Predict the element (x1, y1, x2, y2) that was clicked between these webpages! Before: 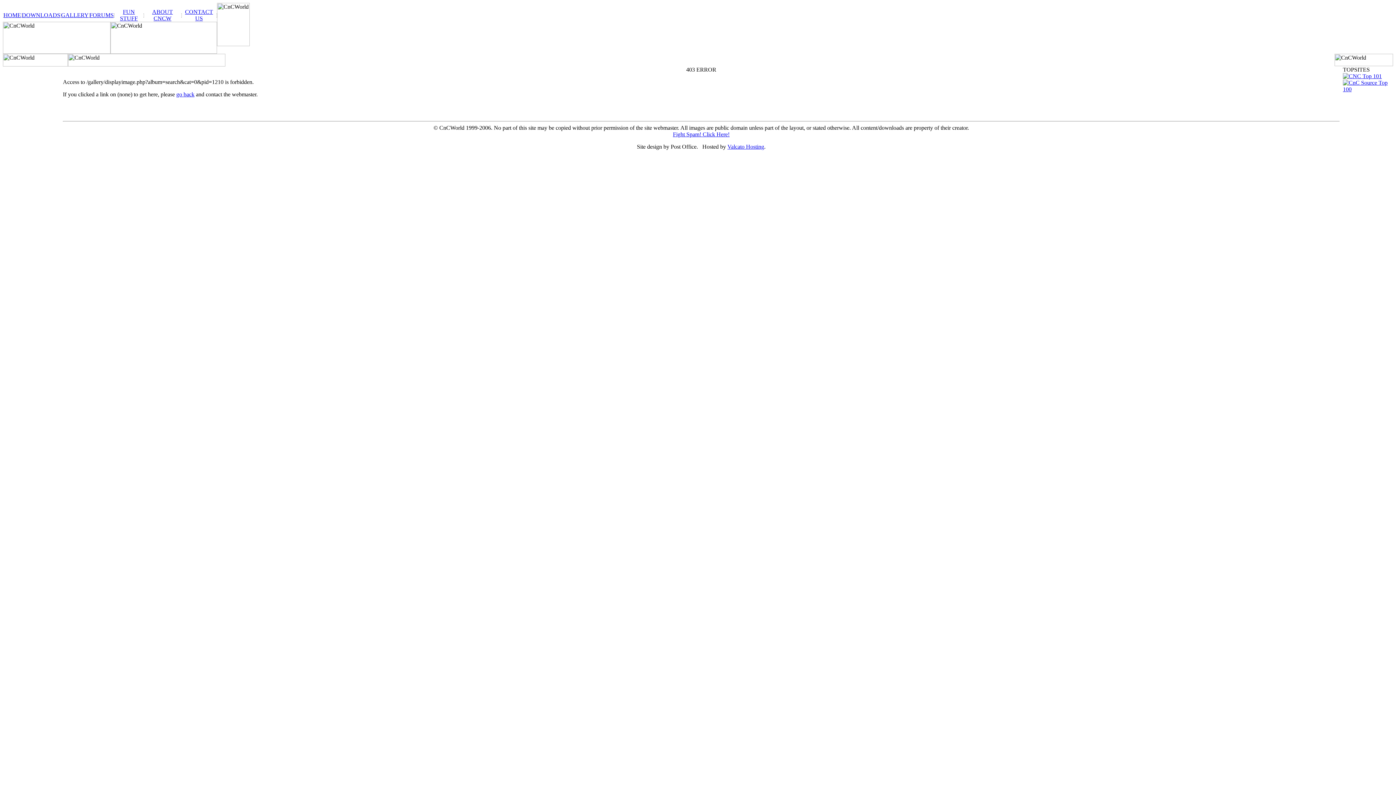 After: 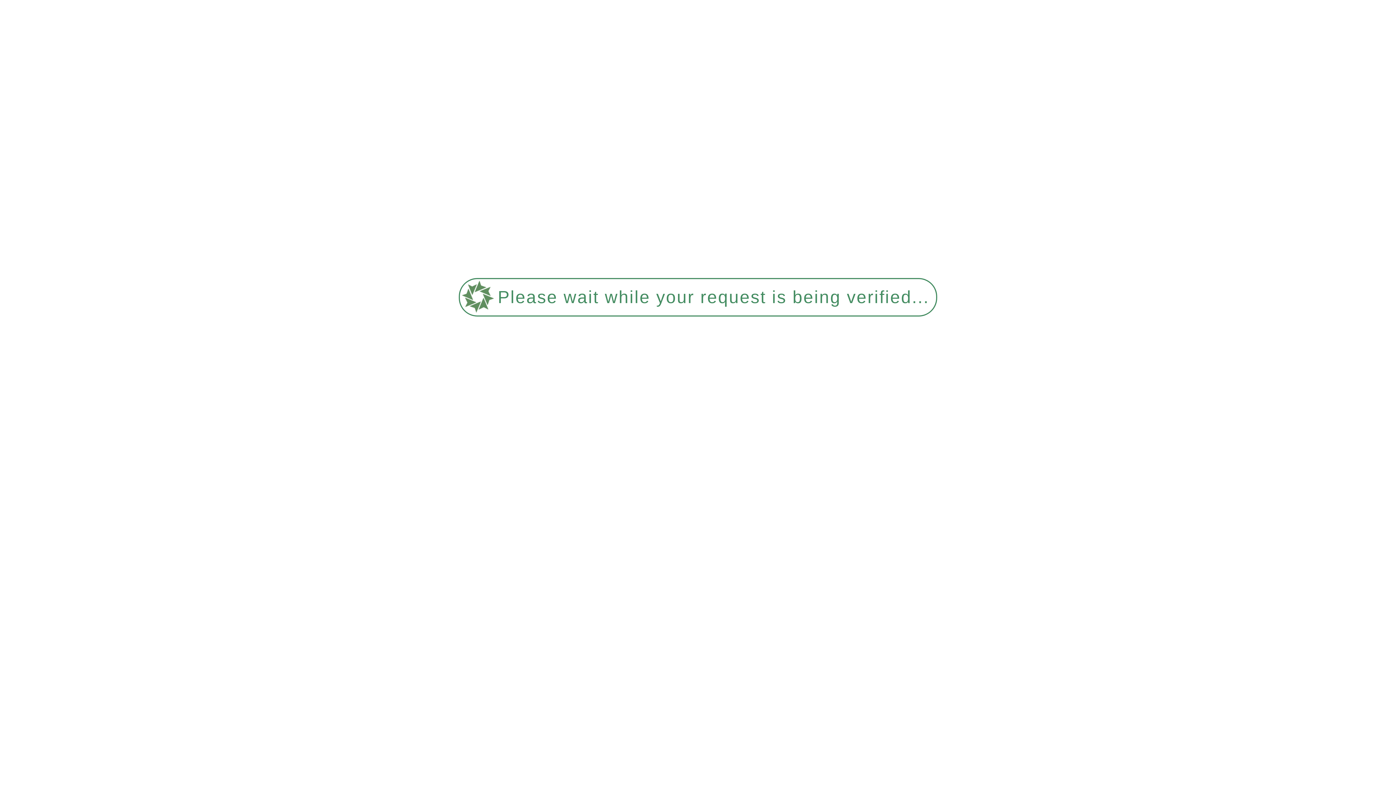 Action: label: DOWNLOADS bbox: (21, 12, 60, 18)